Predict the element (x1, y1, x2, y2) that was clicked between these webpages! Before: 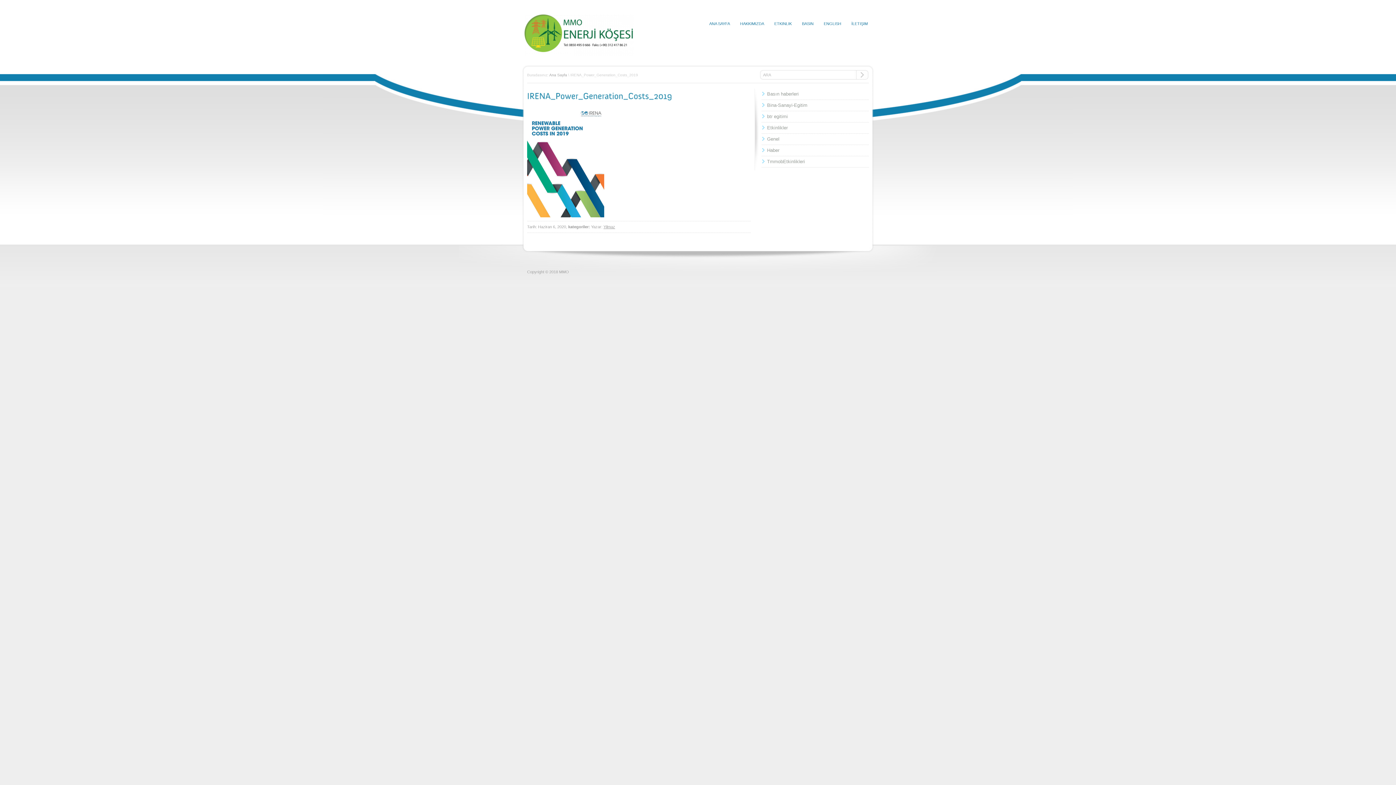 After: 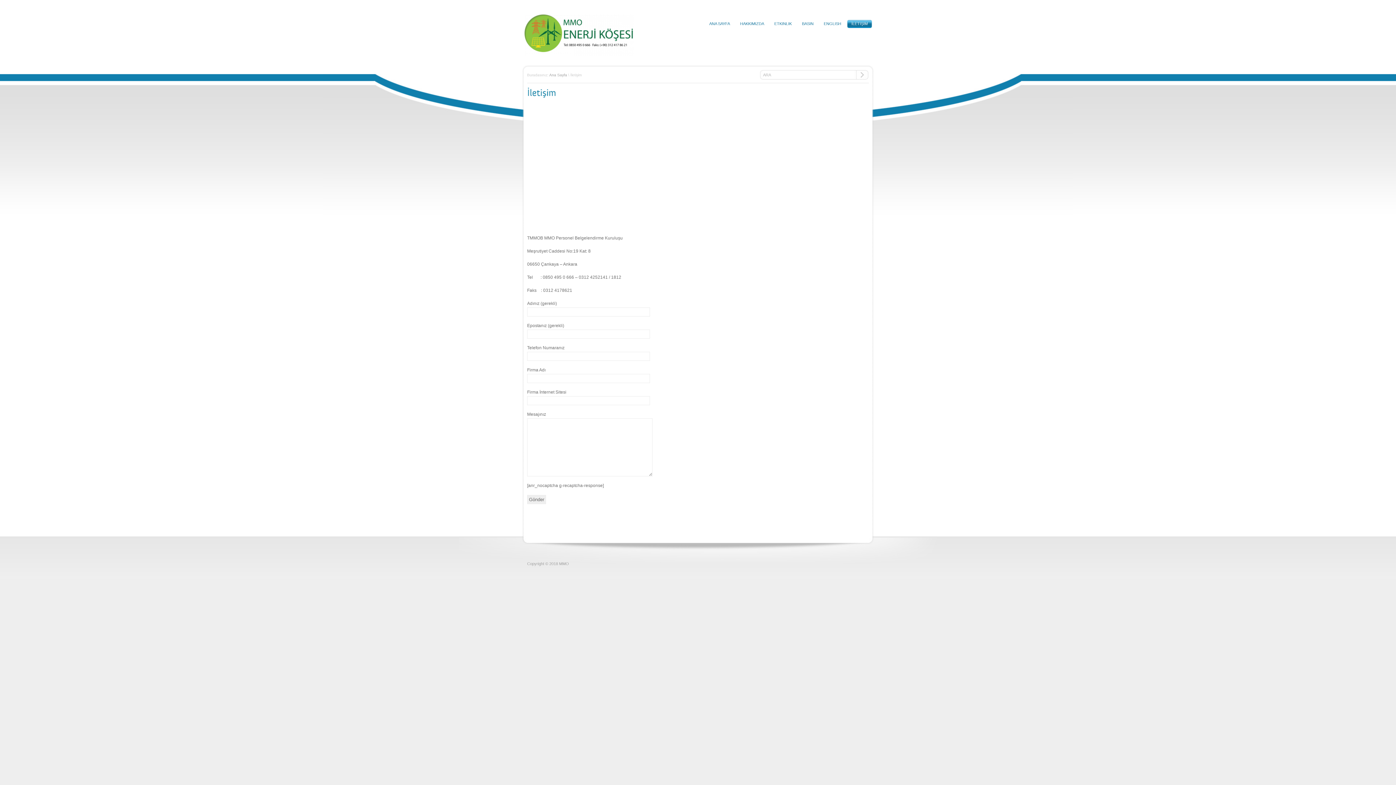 Action: label: İLETIŞIM bbox: (847, 20, 868, 28)